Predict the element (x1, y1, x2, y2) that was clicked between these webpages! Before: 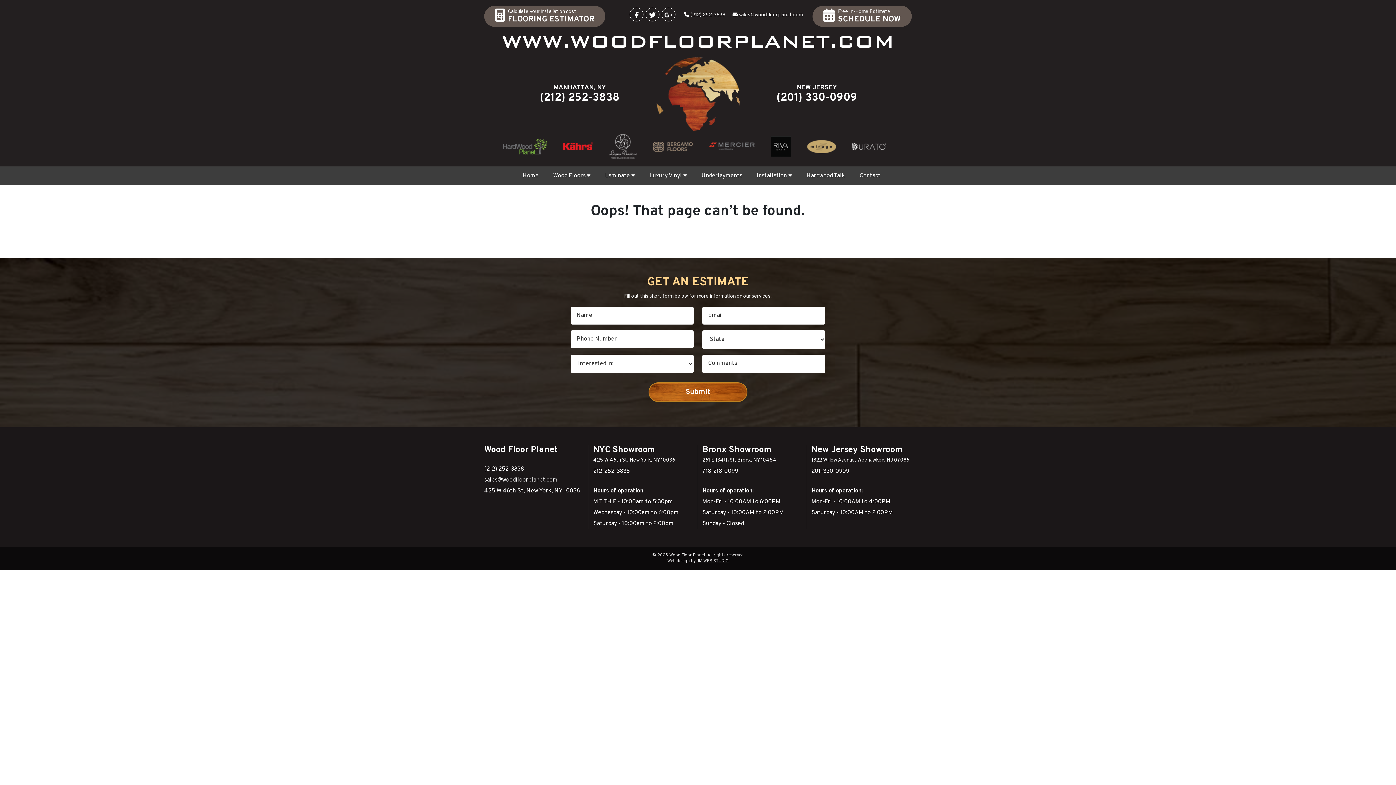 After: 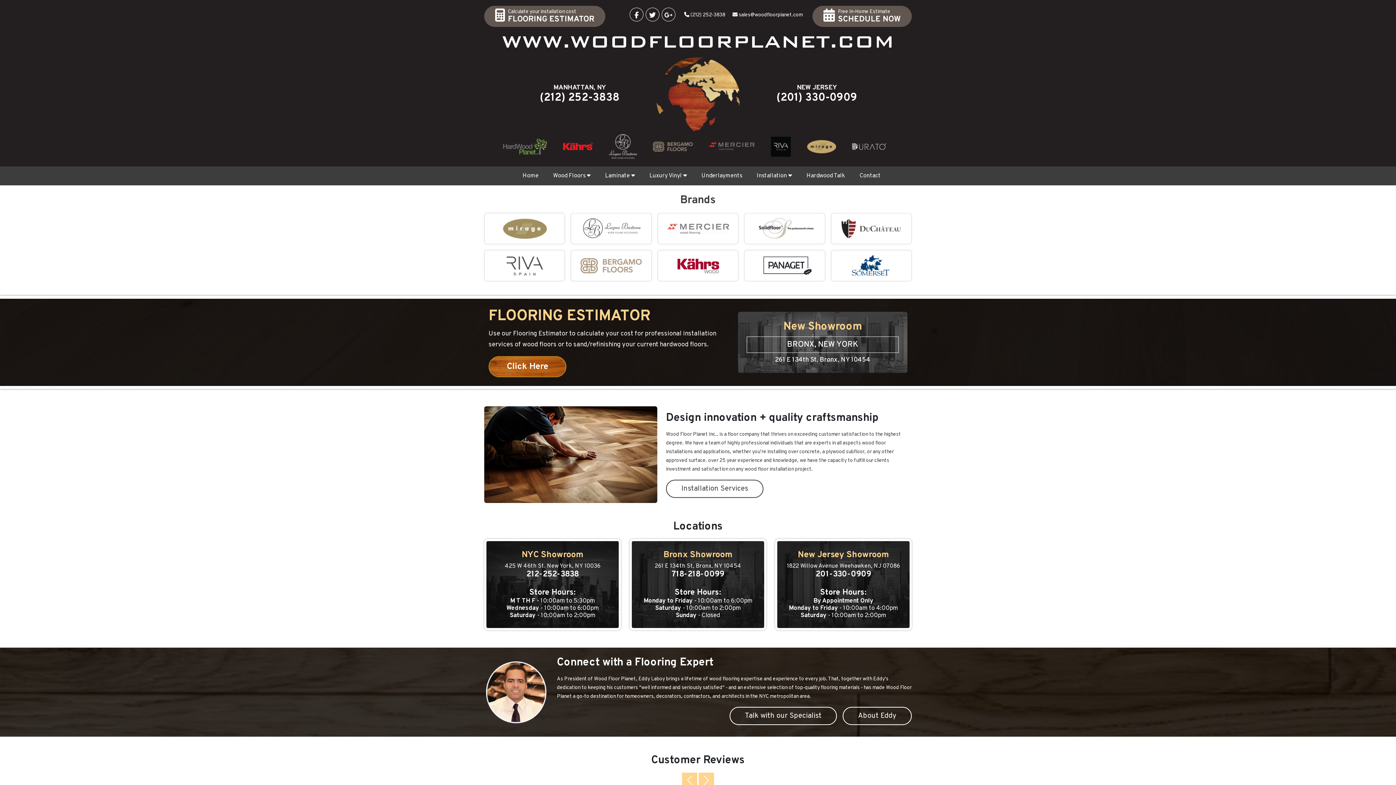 Action: bbox: (631, 57, 765, 130)